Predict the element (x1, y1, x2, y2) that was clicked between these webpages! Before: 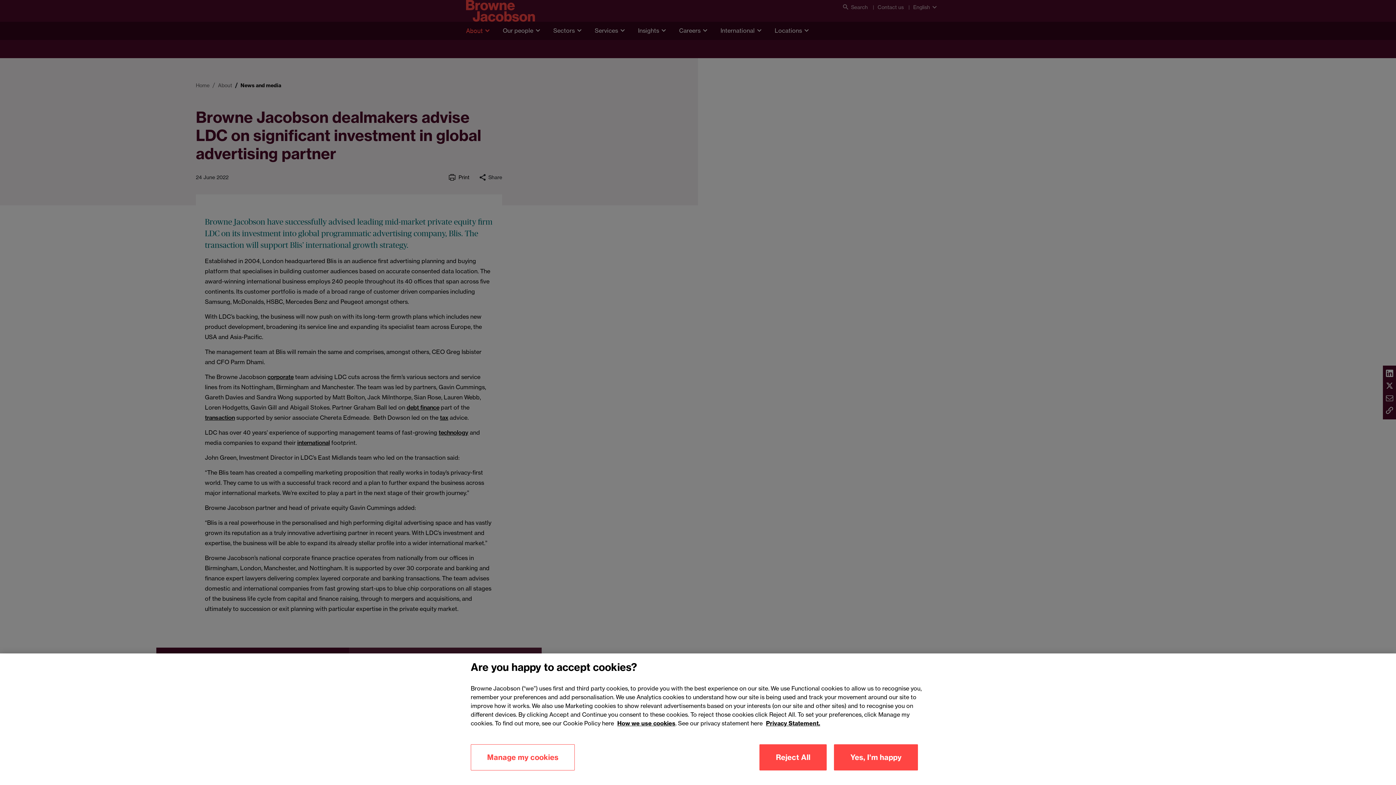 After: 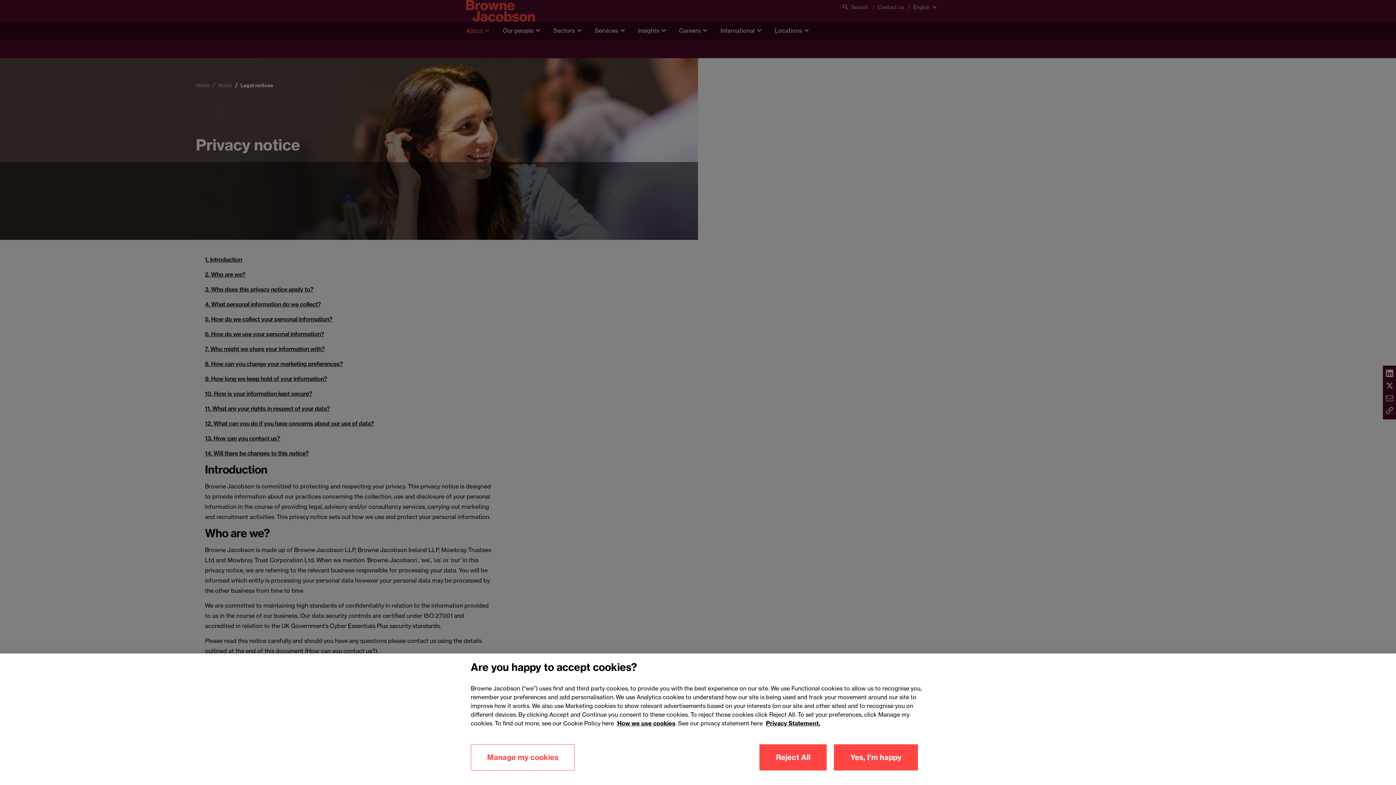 Action: bbox: (766, 720, 820, 727) label: Privacy Statement.